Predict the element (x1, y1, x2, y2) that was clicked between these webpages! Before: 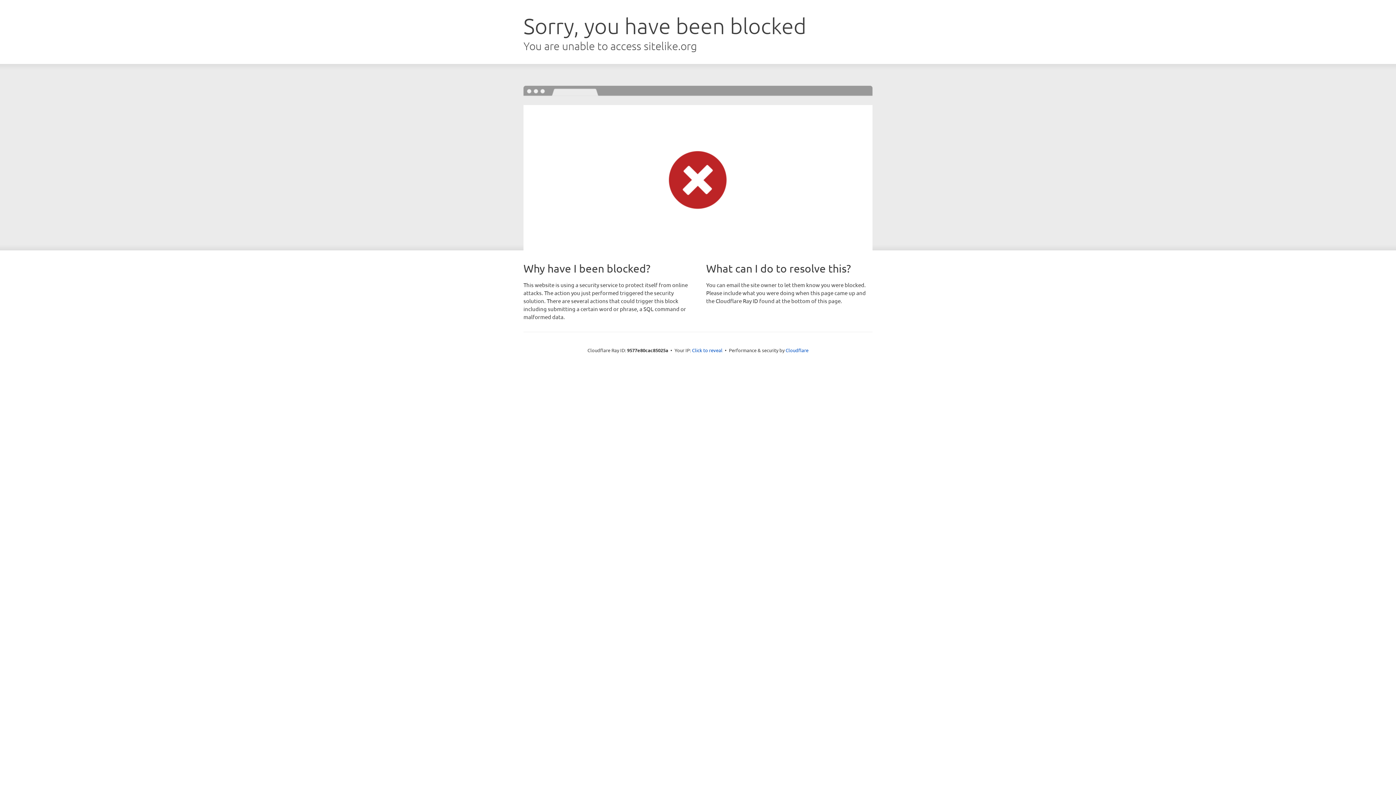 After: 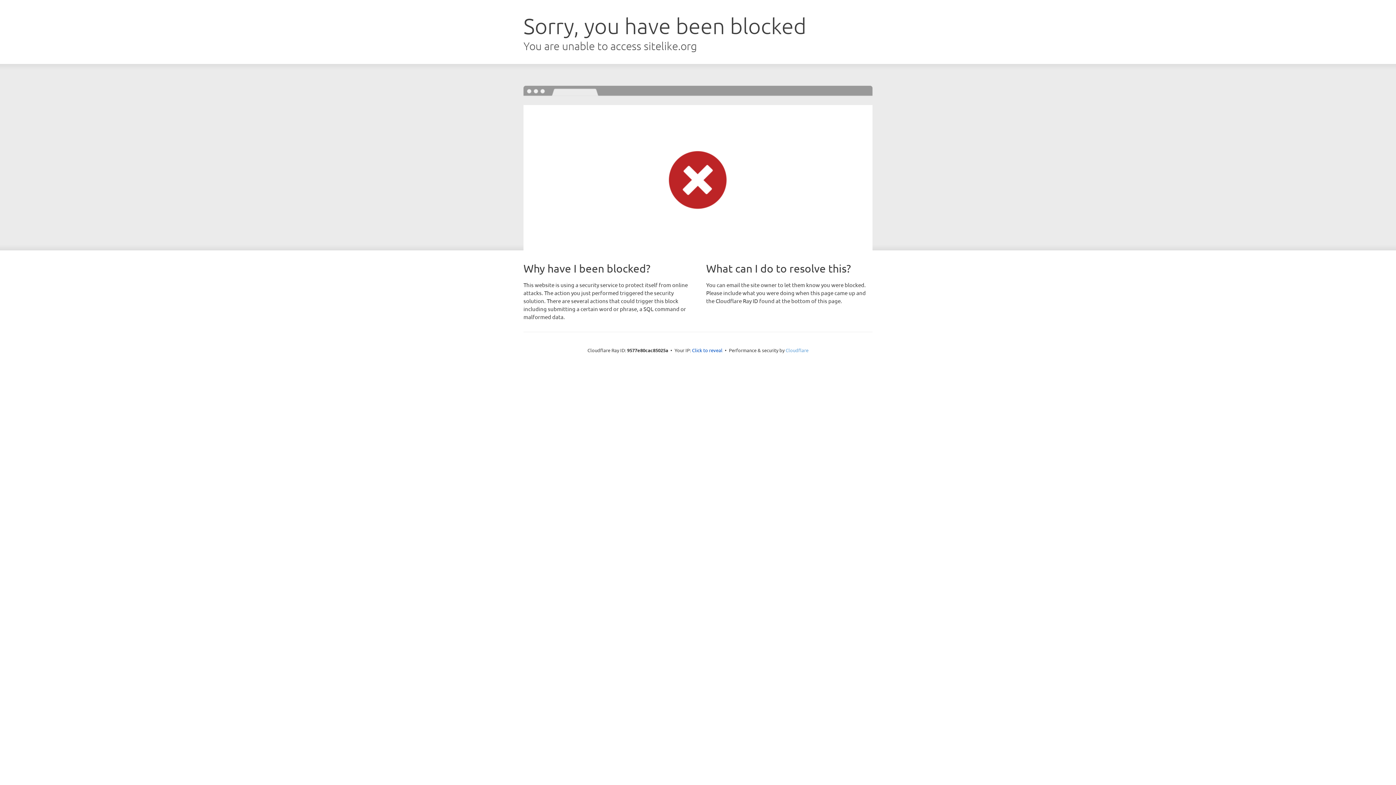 Action: bbox: (785, 347, 808, 353) label: Cloudflare